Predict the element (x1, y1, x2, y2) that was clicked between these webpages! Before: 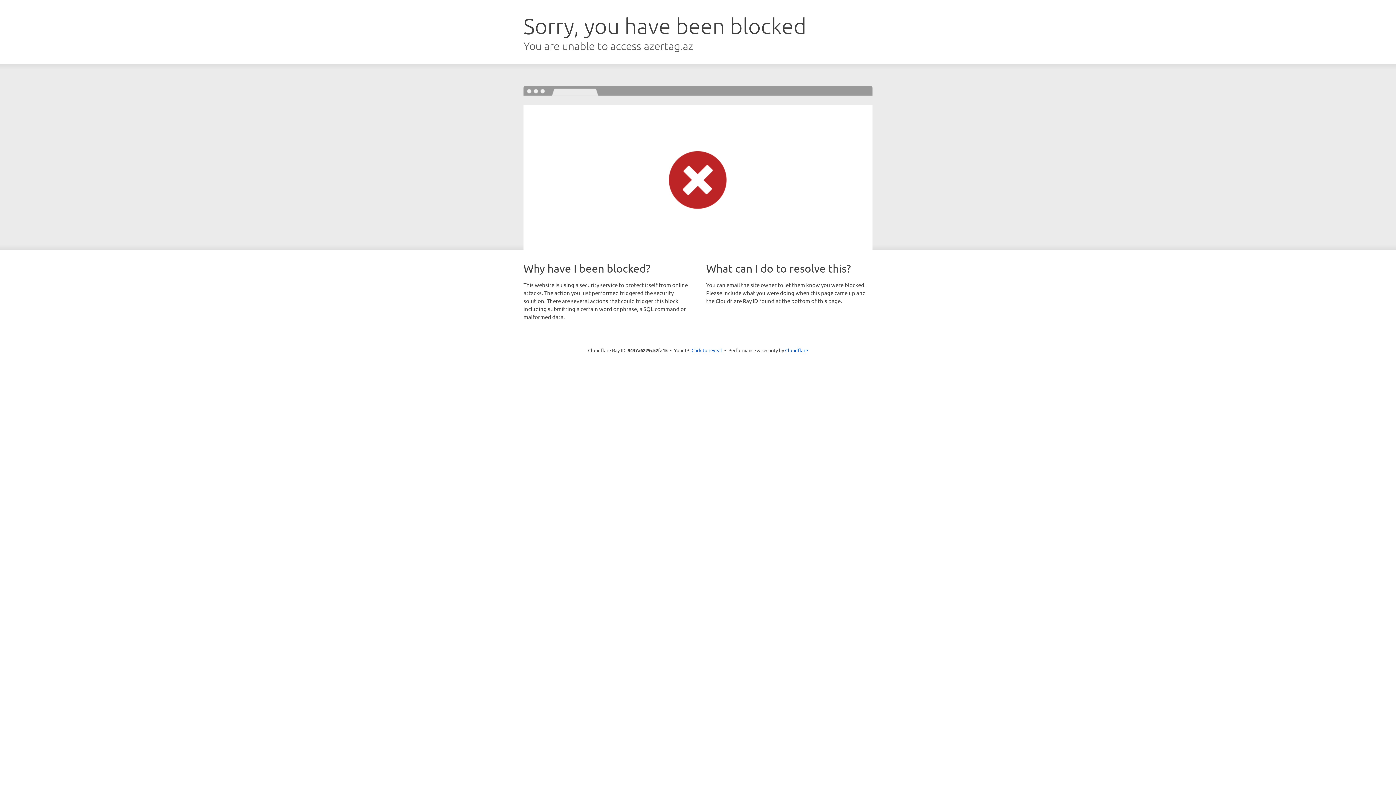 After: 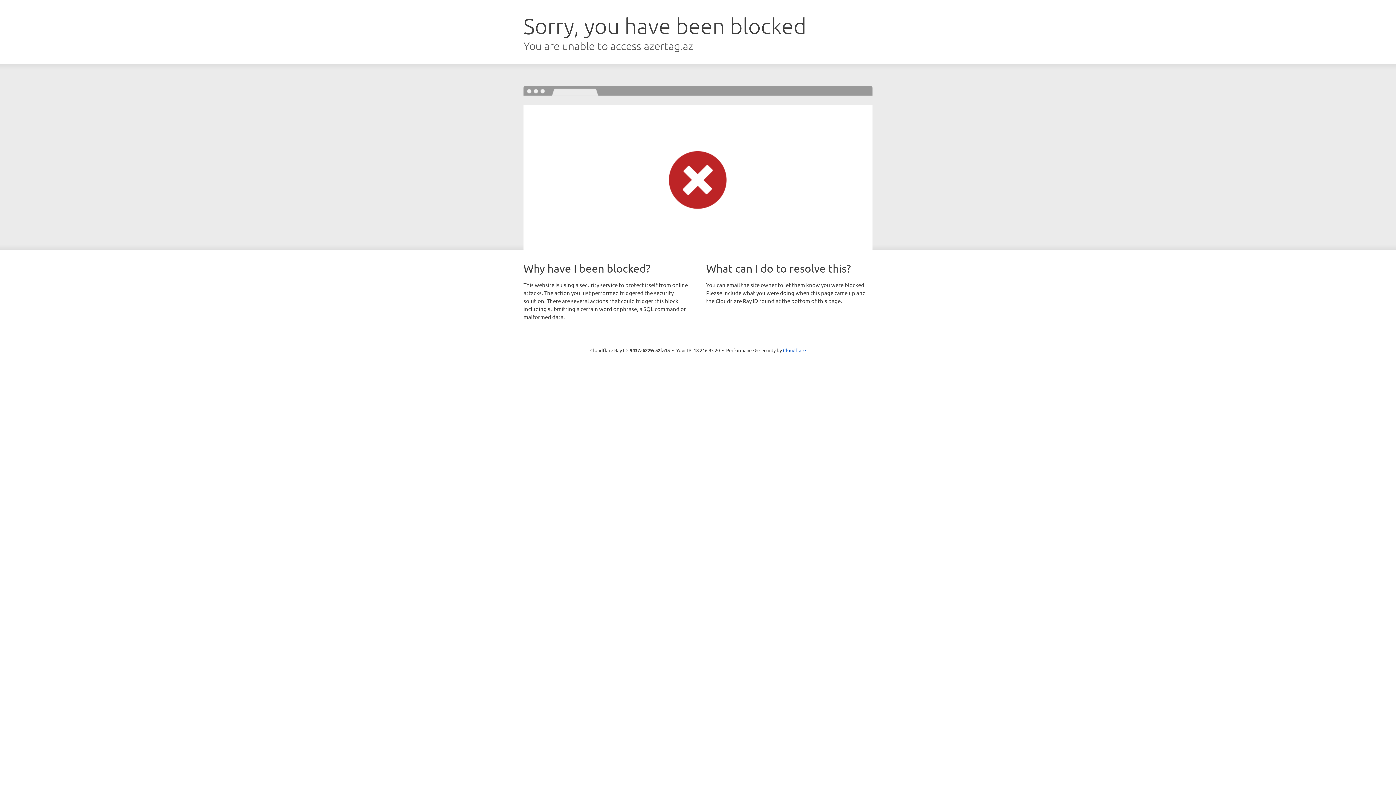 Action: bbox: (691, 346, 722, 353) label: Click to reveal